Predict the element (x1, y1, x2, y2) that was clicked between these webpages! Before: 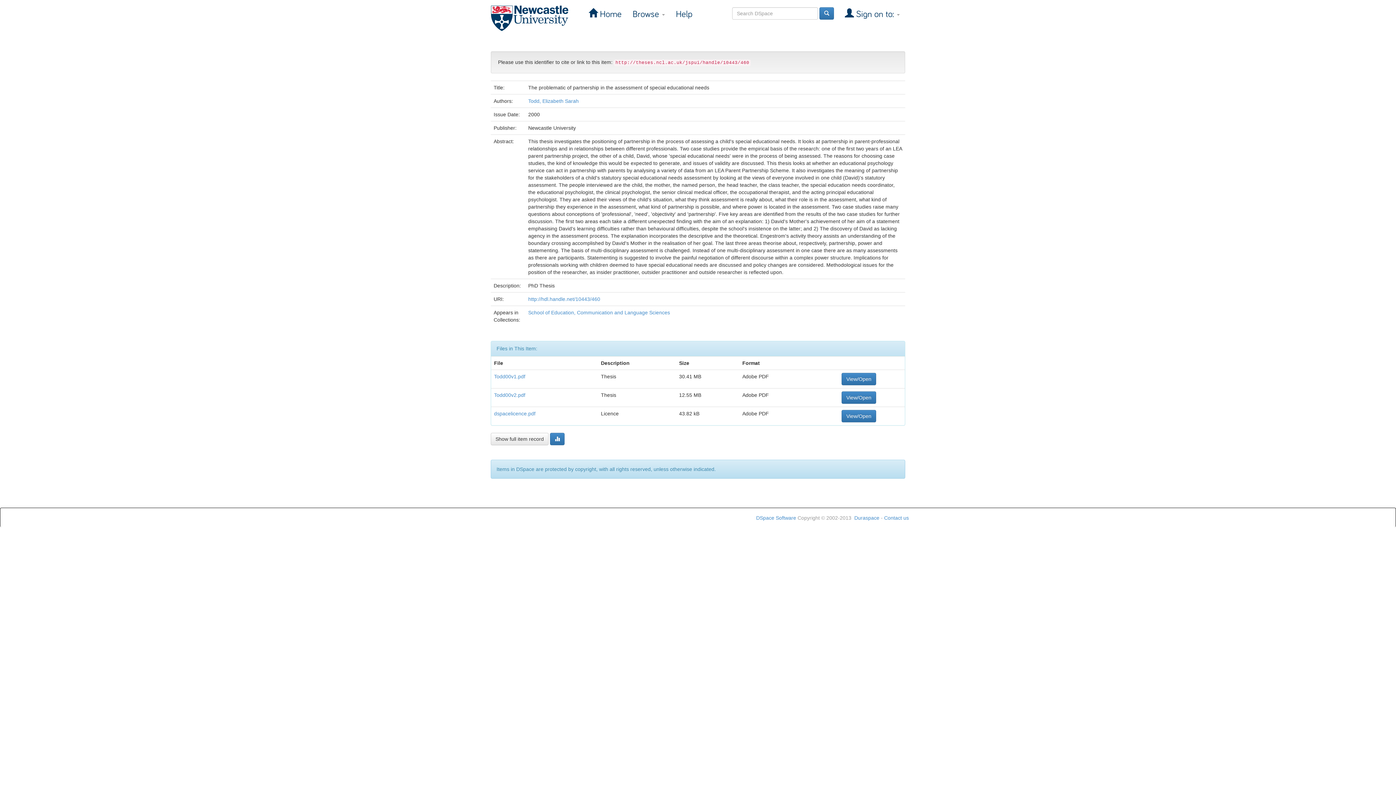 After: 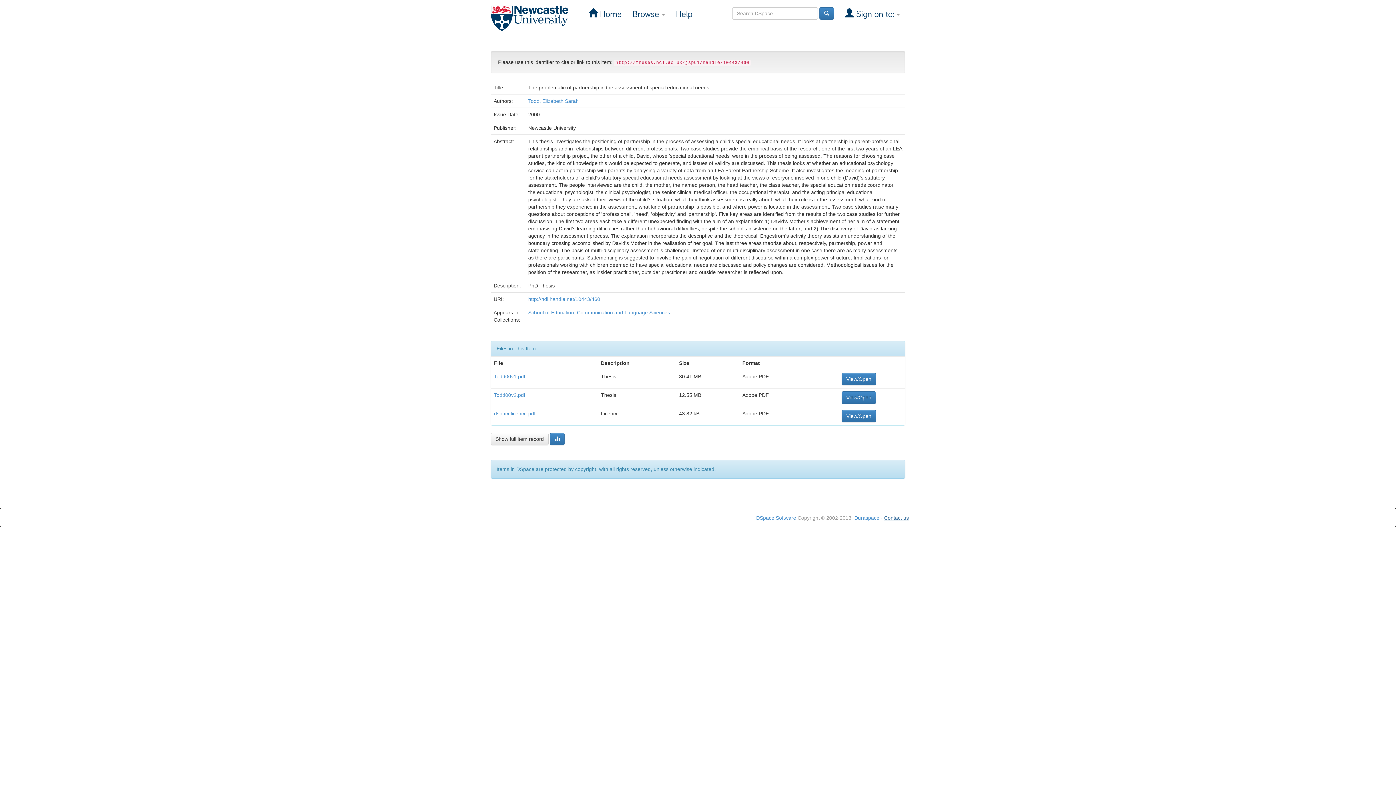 Action: label: Contact us bbox: (884, 515, 909, 521)